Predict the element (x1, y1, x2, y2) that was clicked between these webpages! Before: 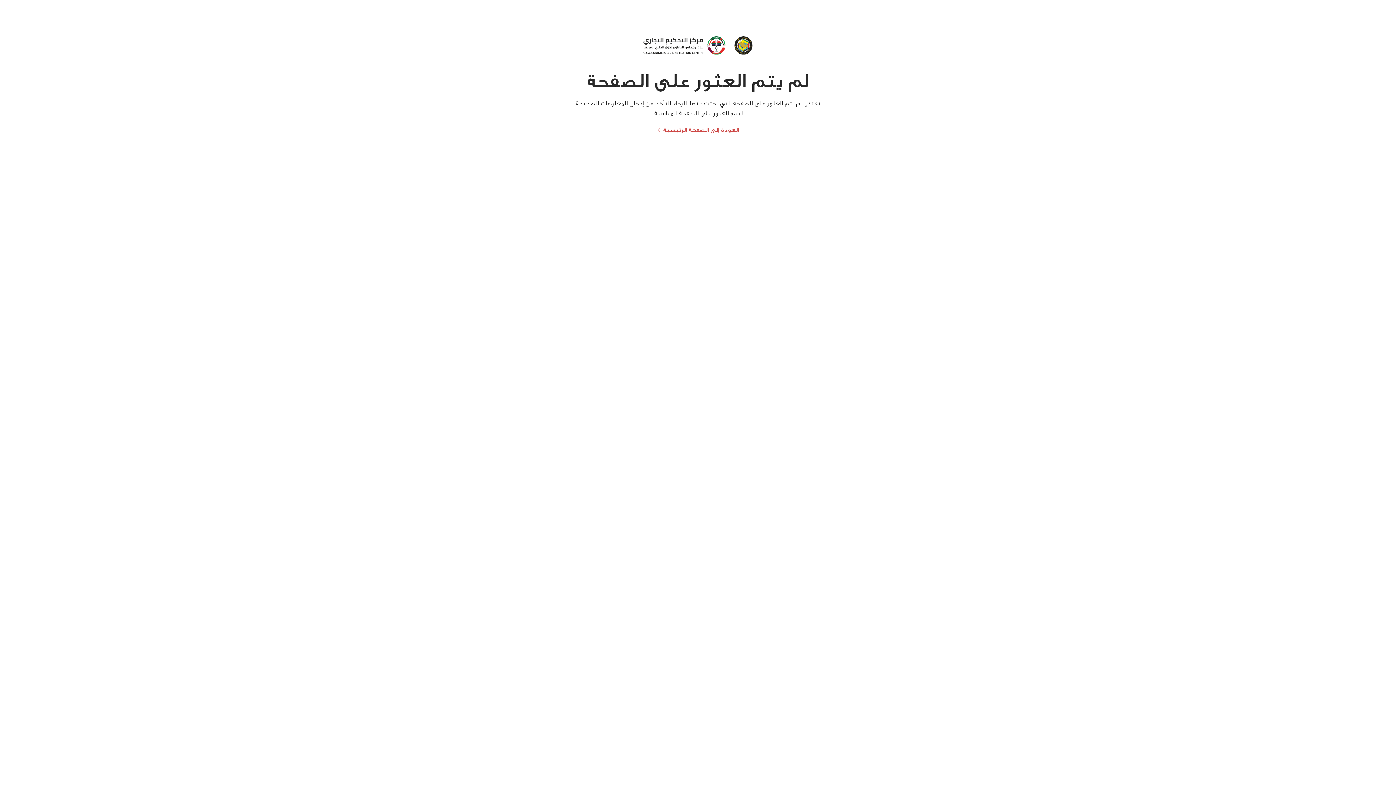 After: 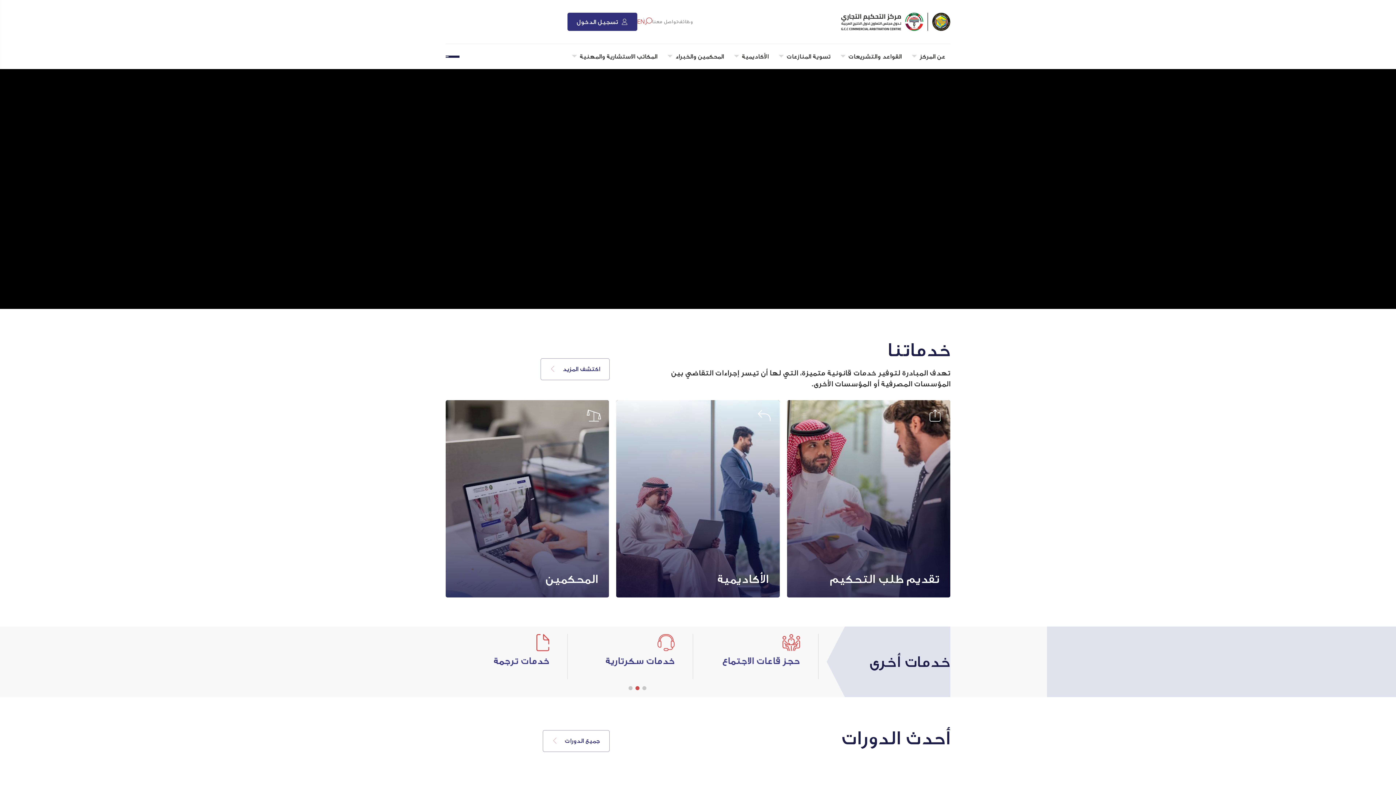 Action: bbox: (643, 36, 752, 68)